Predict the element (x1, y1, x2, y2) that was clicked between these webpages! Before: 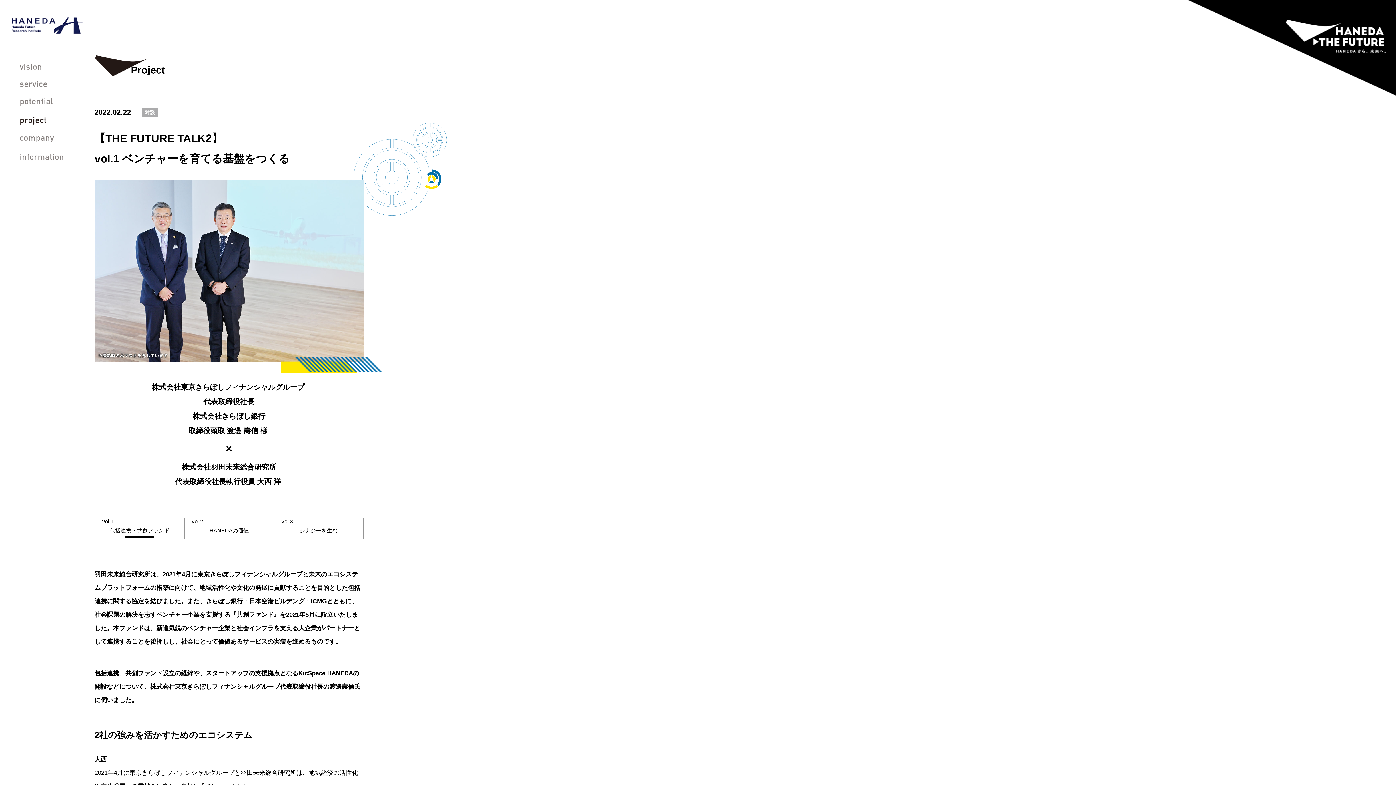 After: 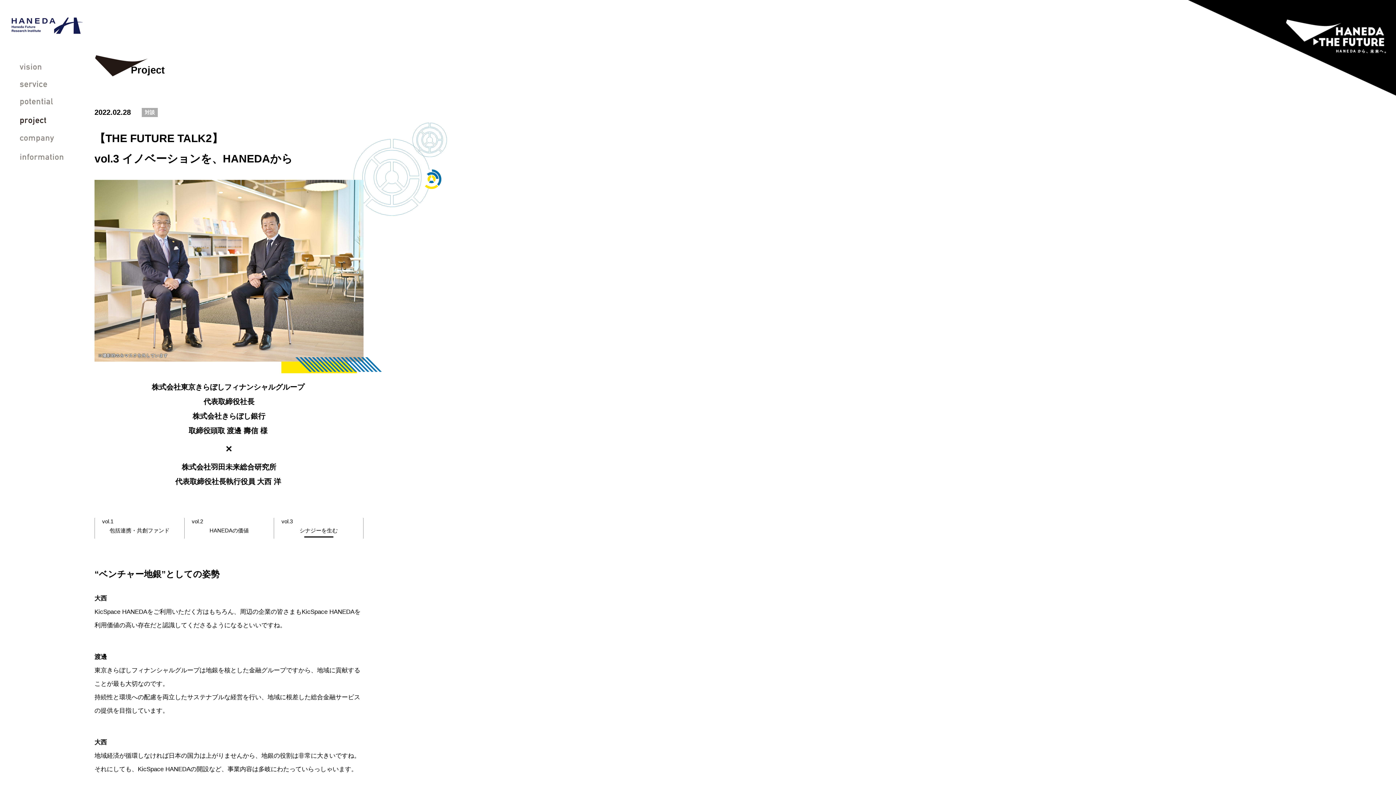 Action: bbox: (274, 518, 363, 538) label: シナジーを生む